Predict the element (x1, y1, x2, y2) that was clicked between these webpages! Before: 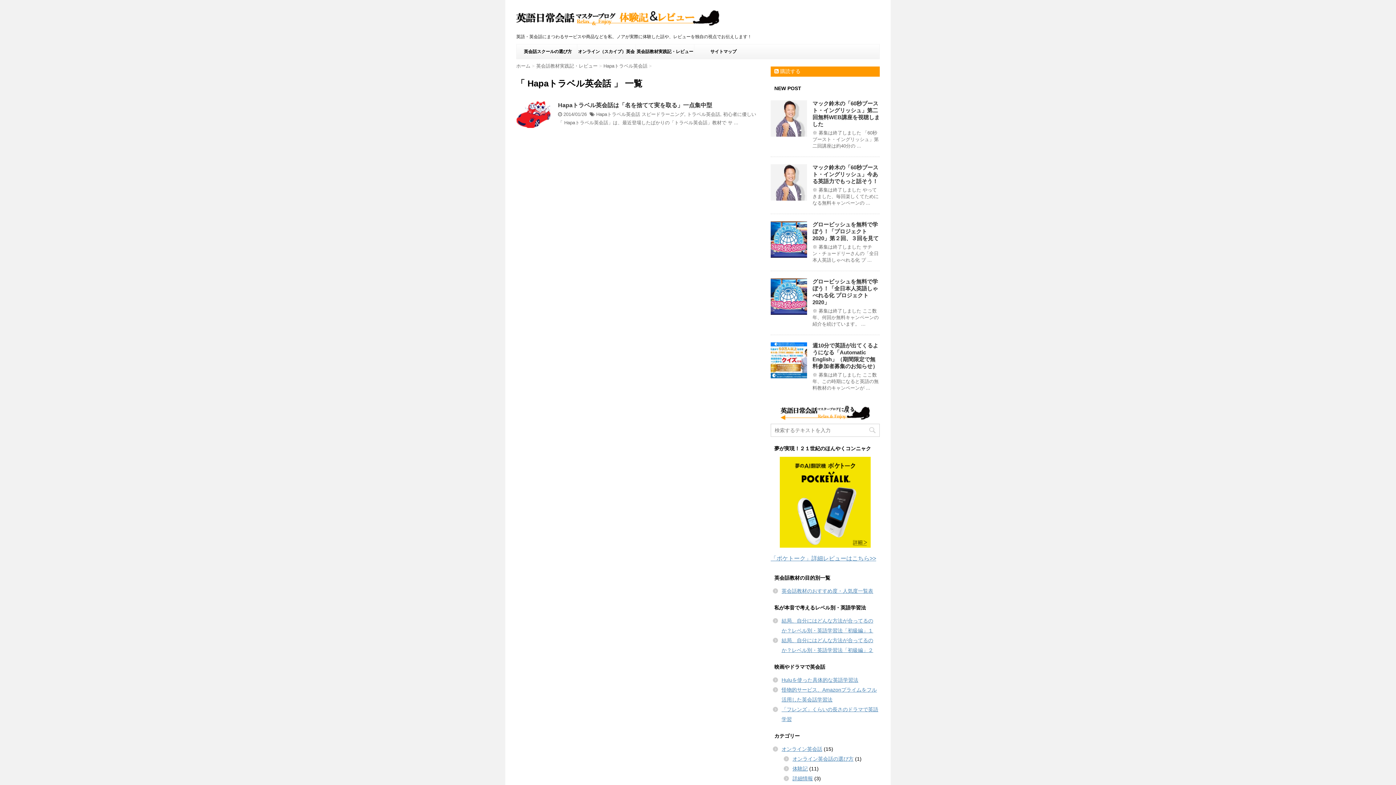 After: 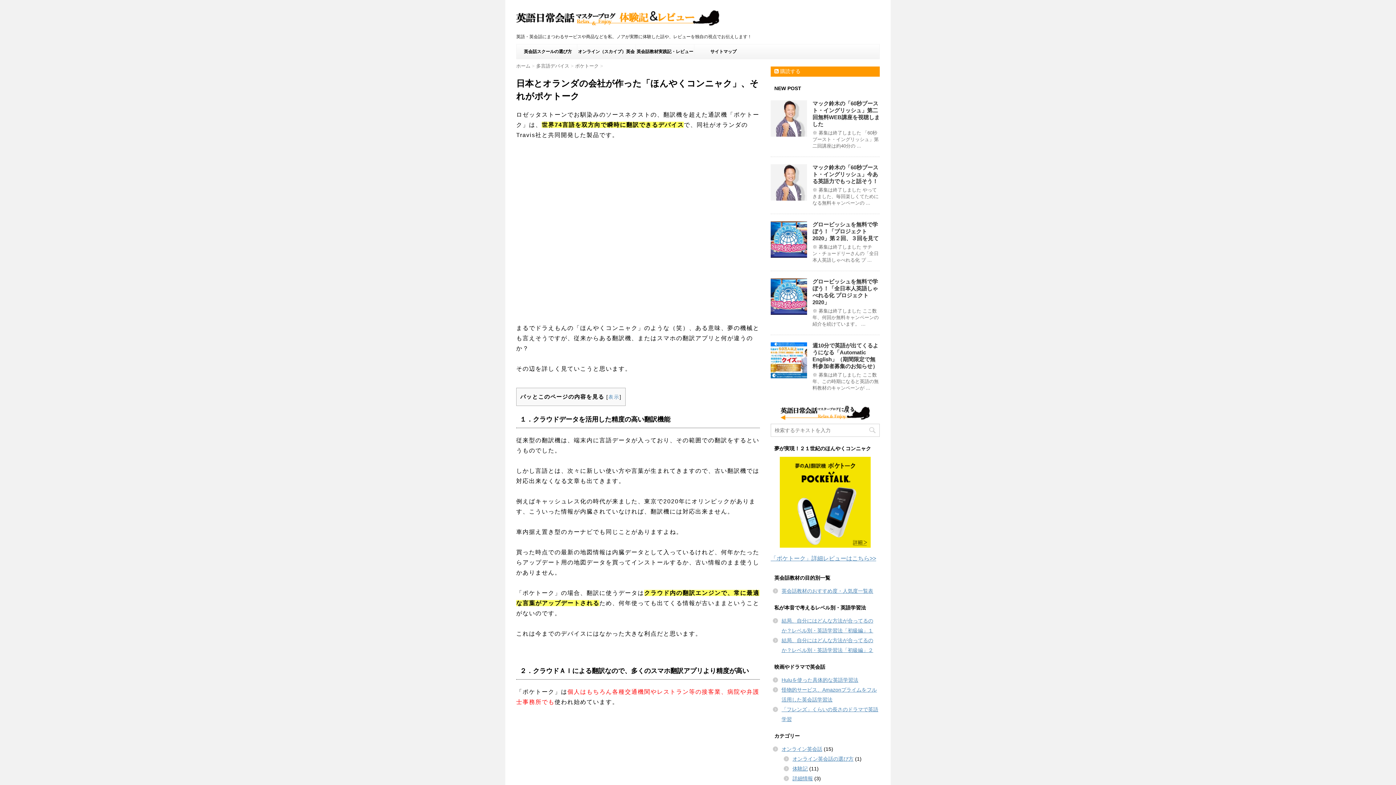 Action: label: 「ポケトーク」詳細レビューはこちら>> bbox: (770, 555, 876, 561)